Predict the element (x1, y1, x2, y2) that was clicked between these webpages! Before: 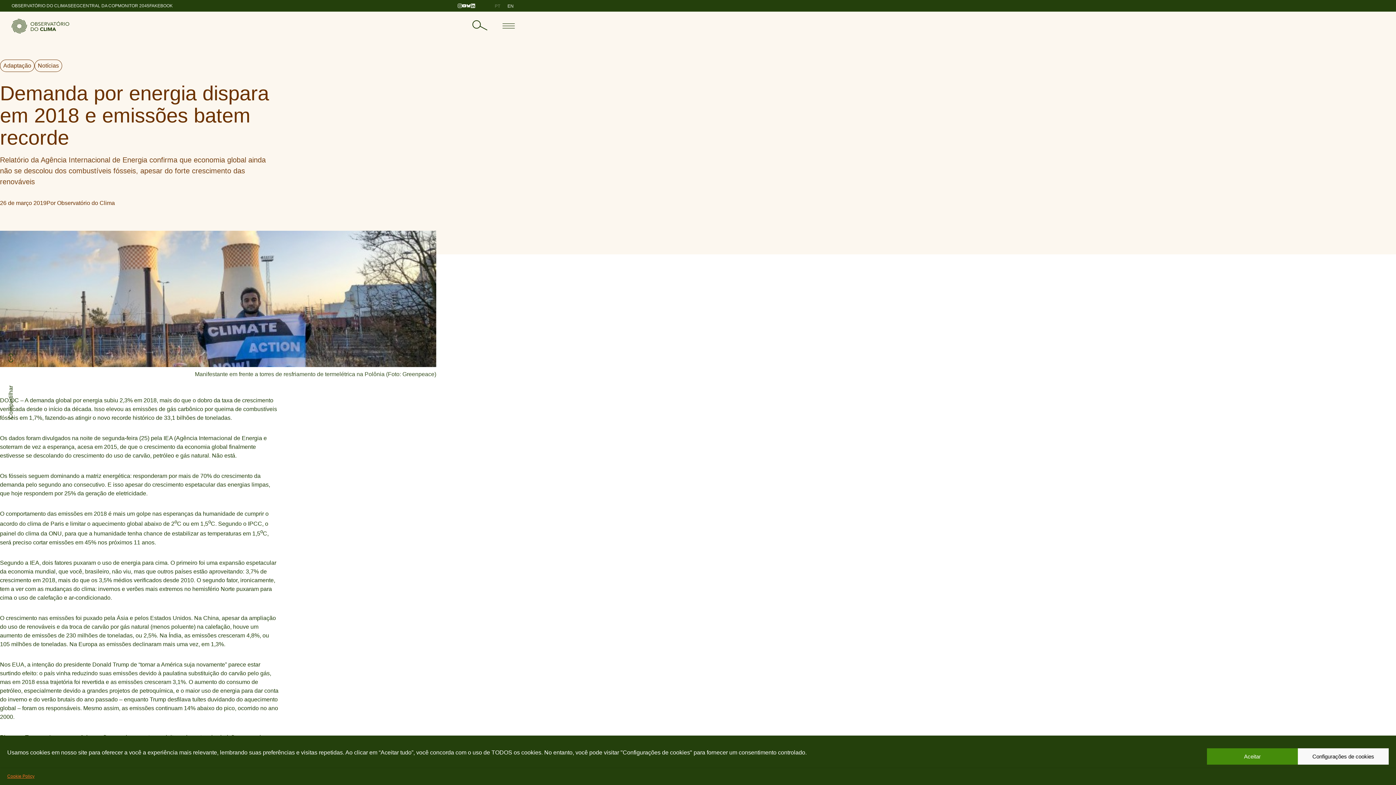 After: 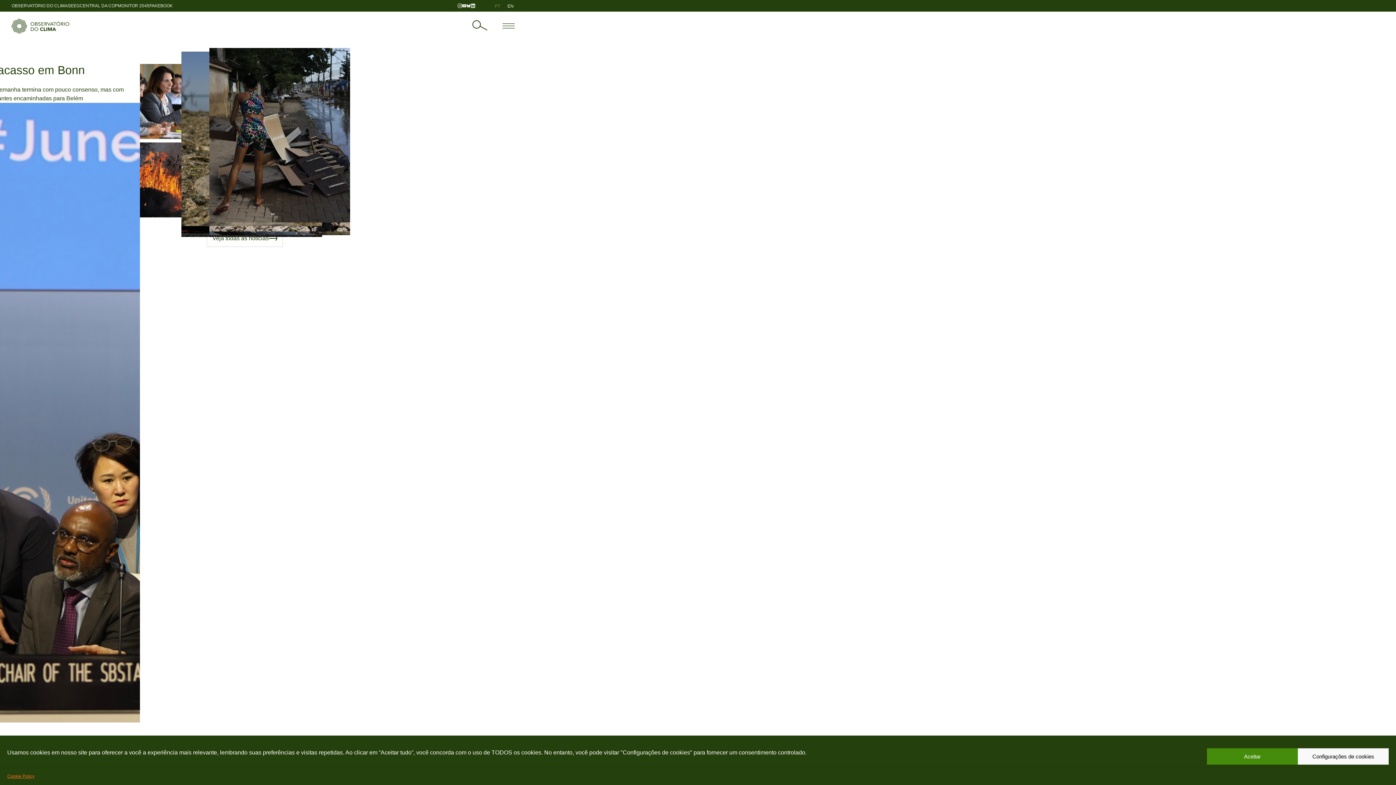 Action: bbox: (11, 18, 80, 33)